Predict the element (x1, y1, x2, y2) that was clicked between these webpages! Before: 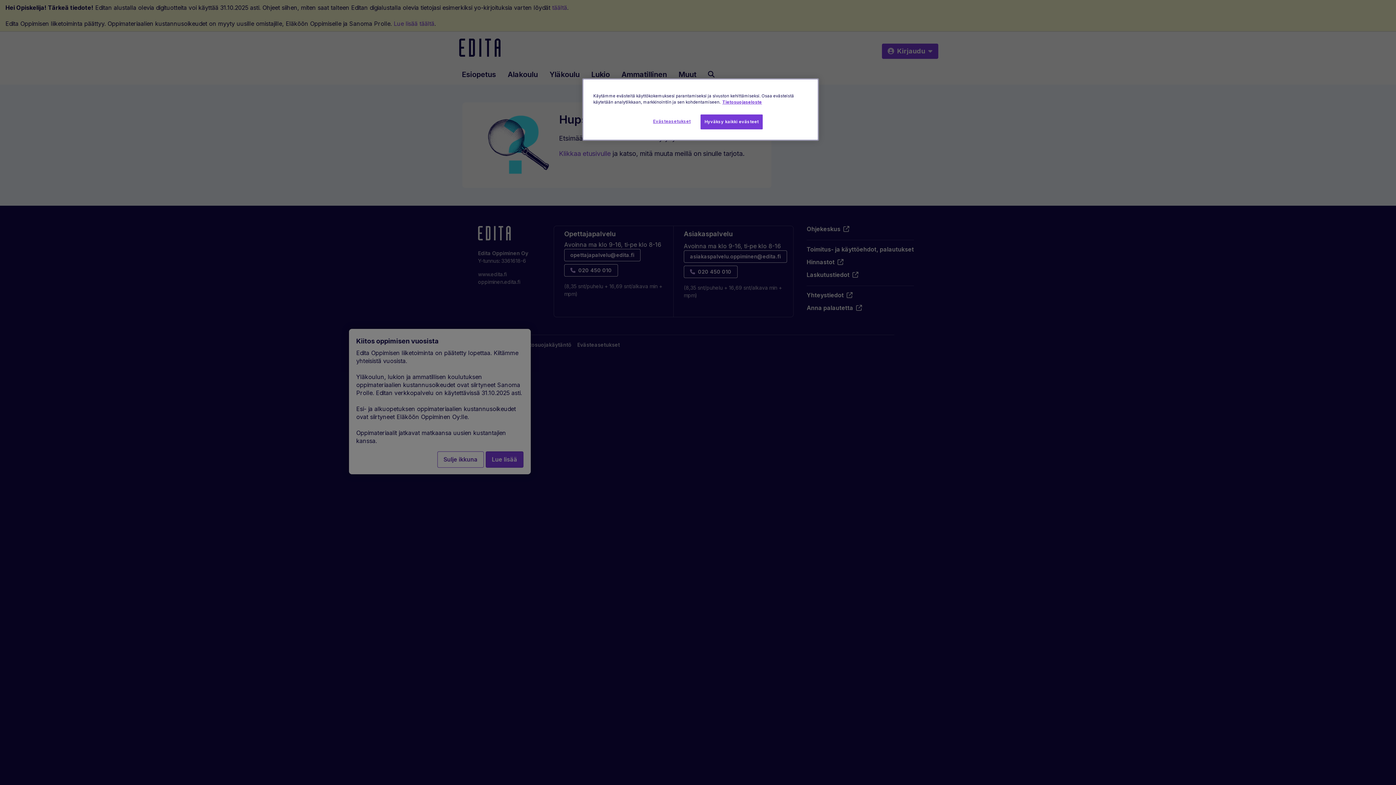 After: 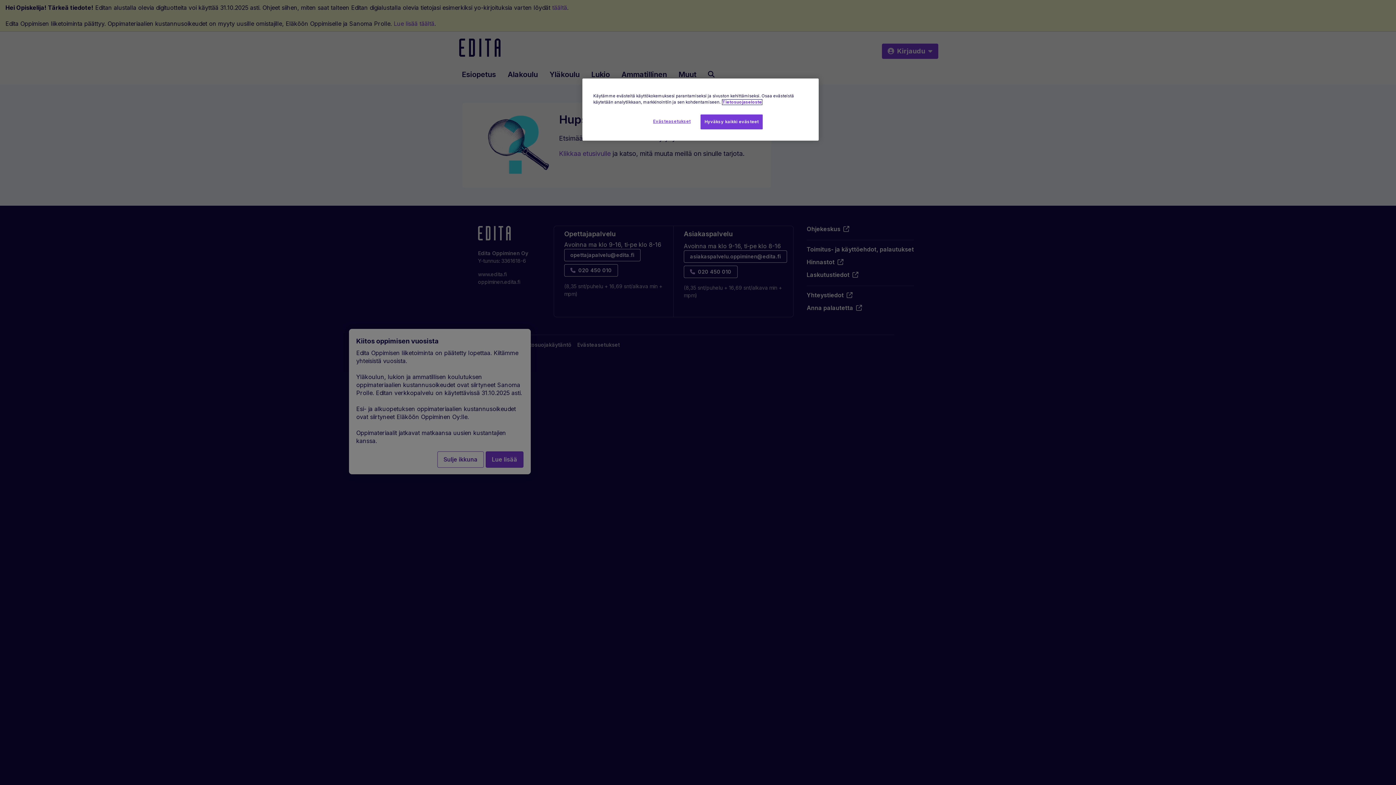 Action: bbox: (722, 99, 762, 104) label: Lisätietoja yksityisyydestäsi, avautuu uuteen välilehteen